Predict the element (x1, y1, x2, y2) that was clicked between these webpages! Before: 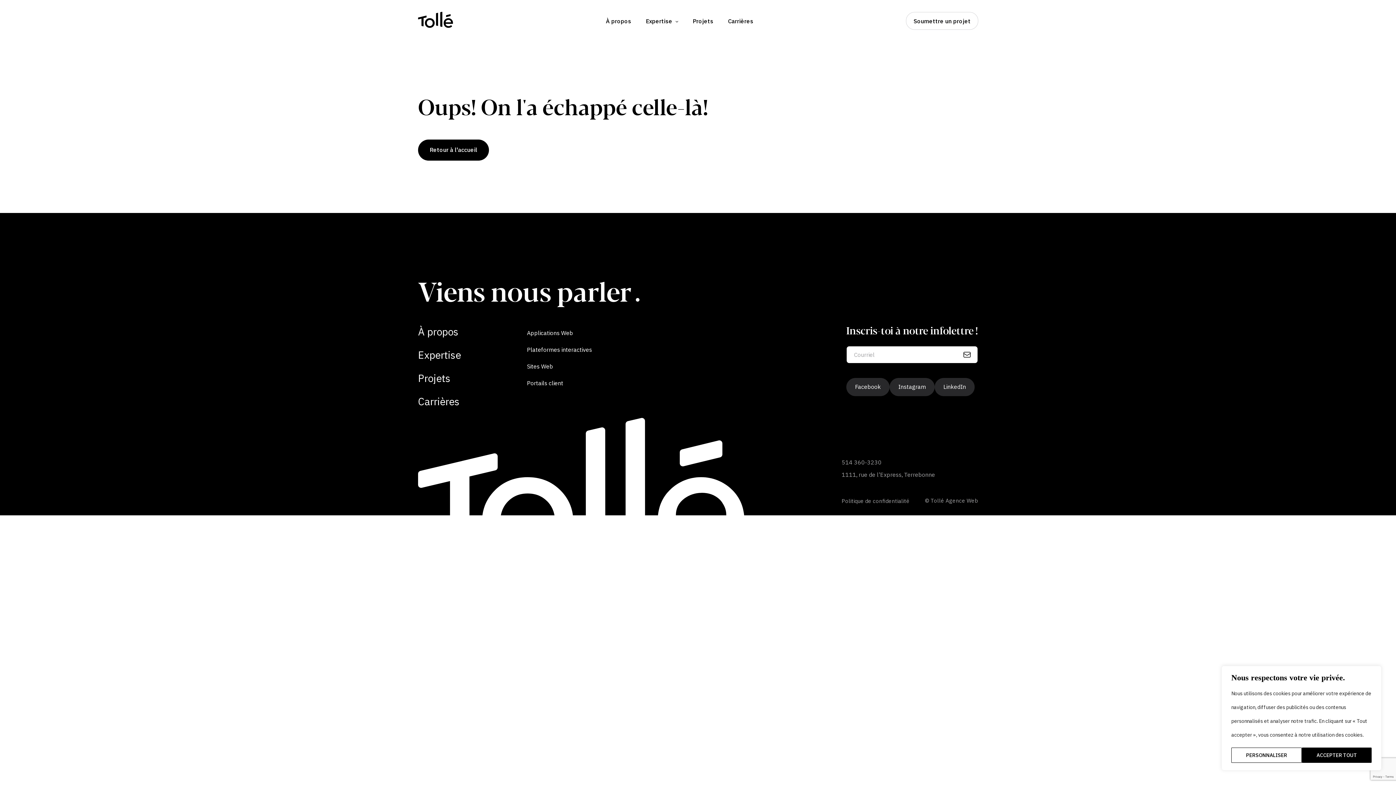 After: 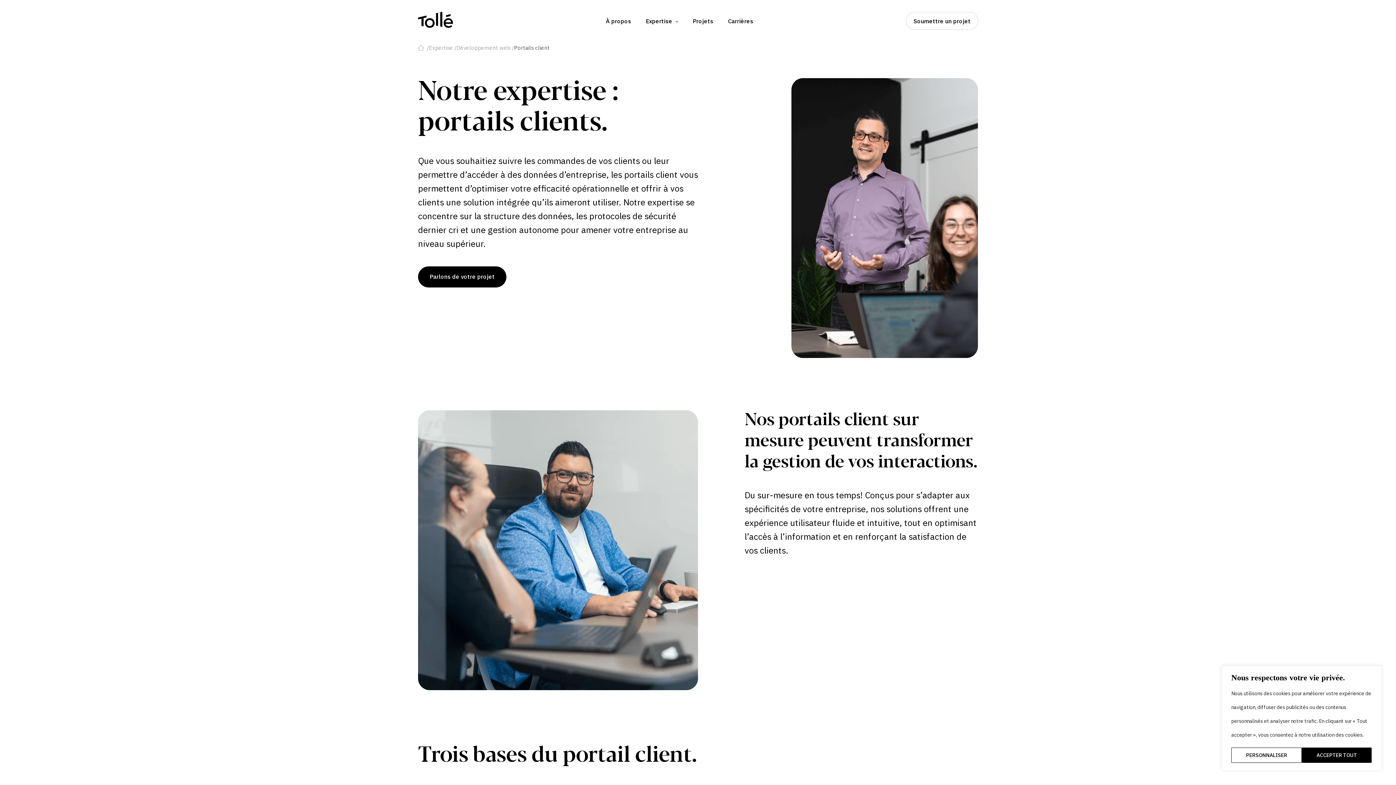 Action: bbox: (527, 378, 563, 387) label: Portails client